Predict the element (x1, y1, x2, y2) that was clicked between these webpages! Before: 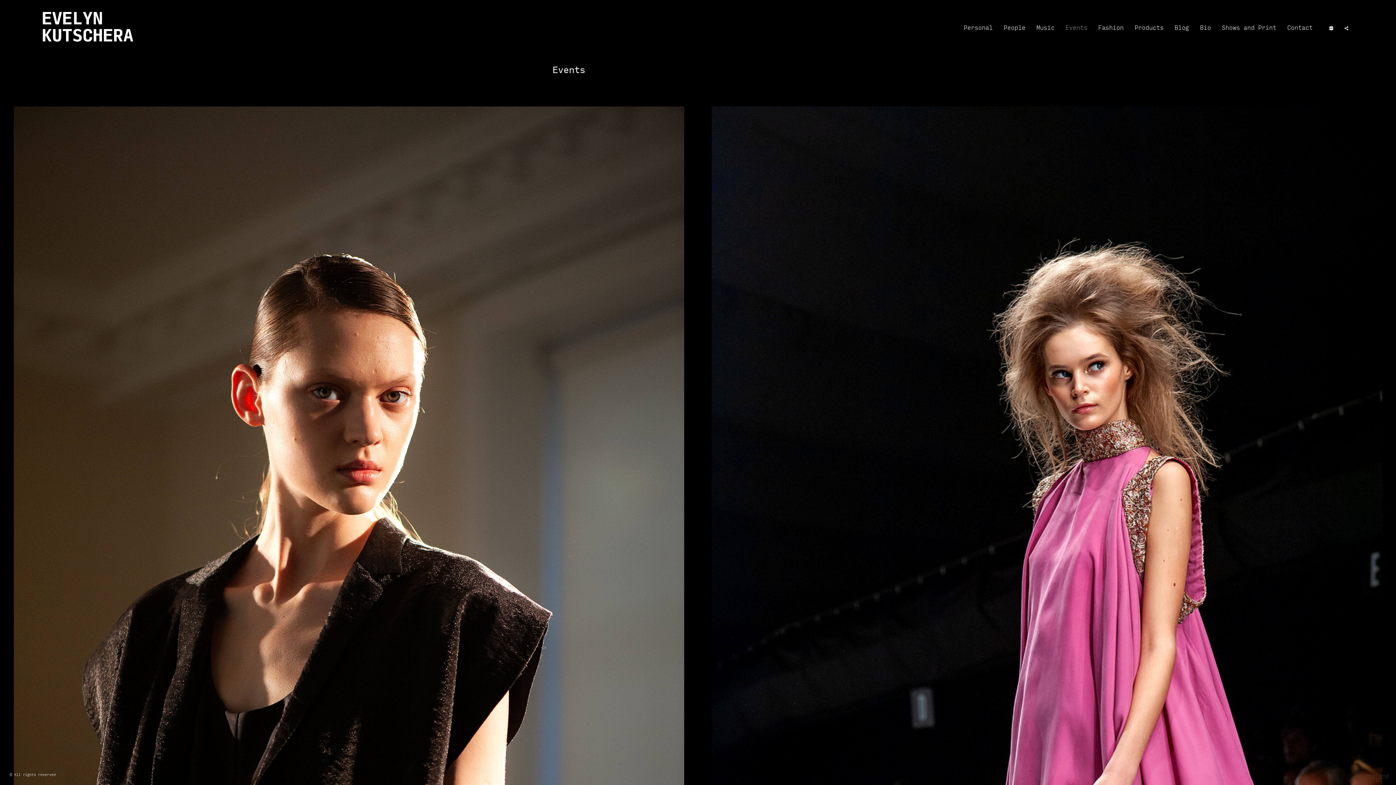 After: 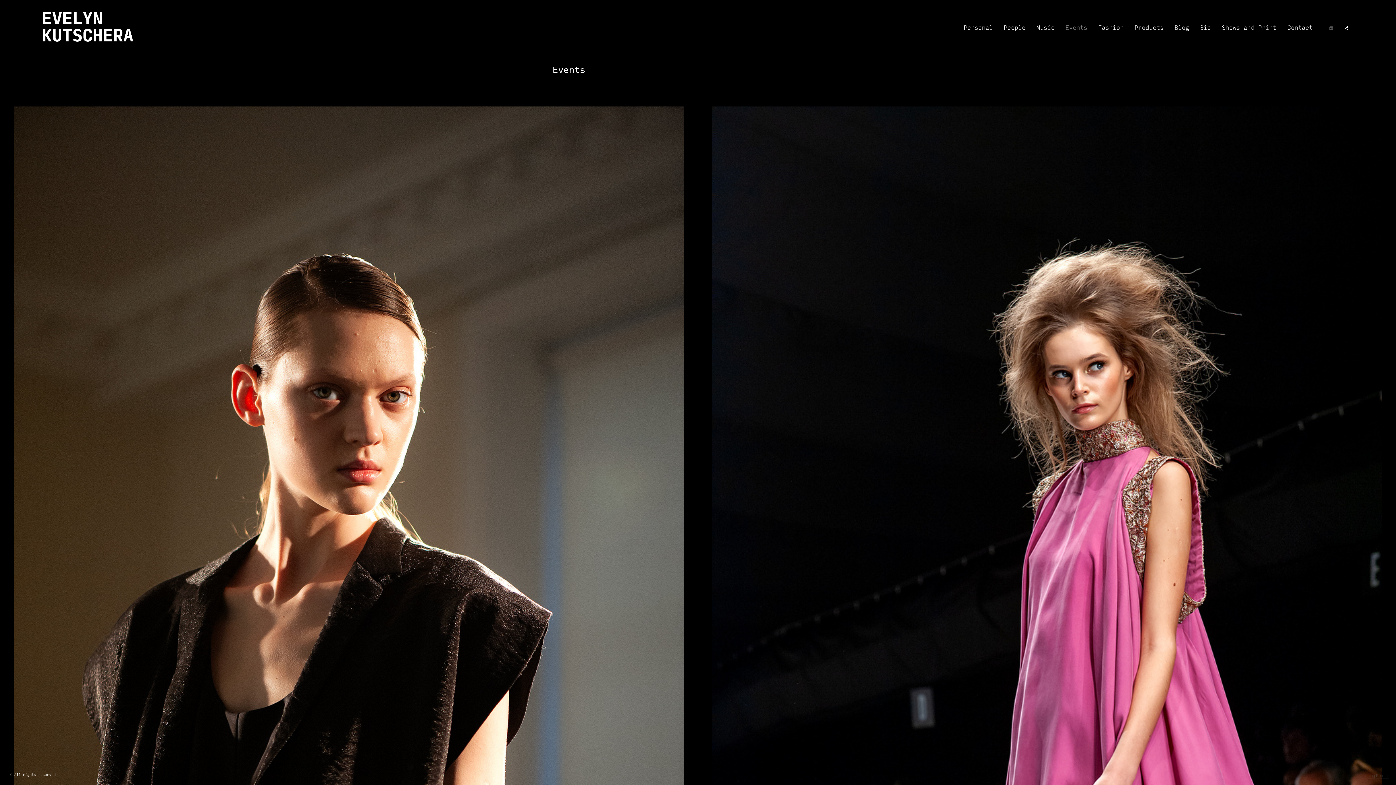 Action: bbox: (1329, 22, 1333, 33)